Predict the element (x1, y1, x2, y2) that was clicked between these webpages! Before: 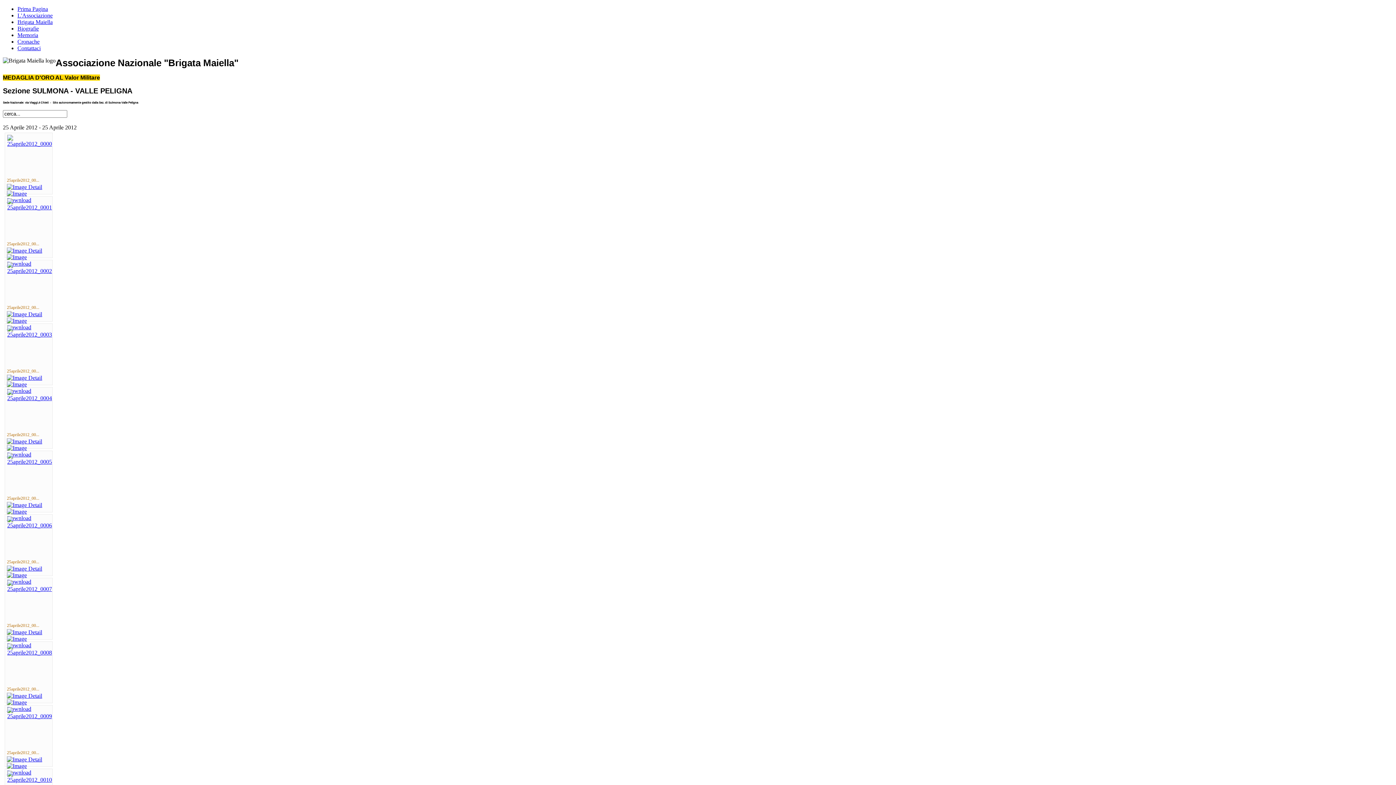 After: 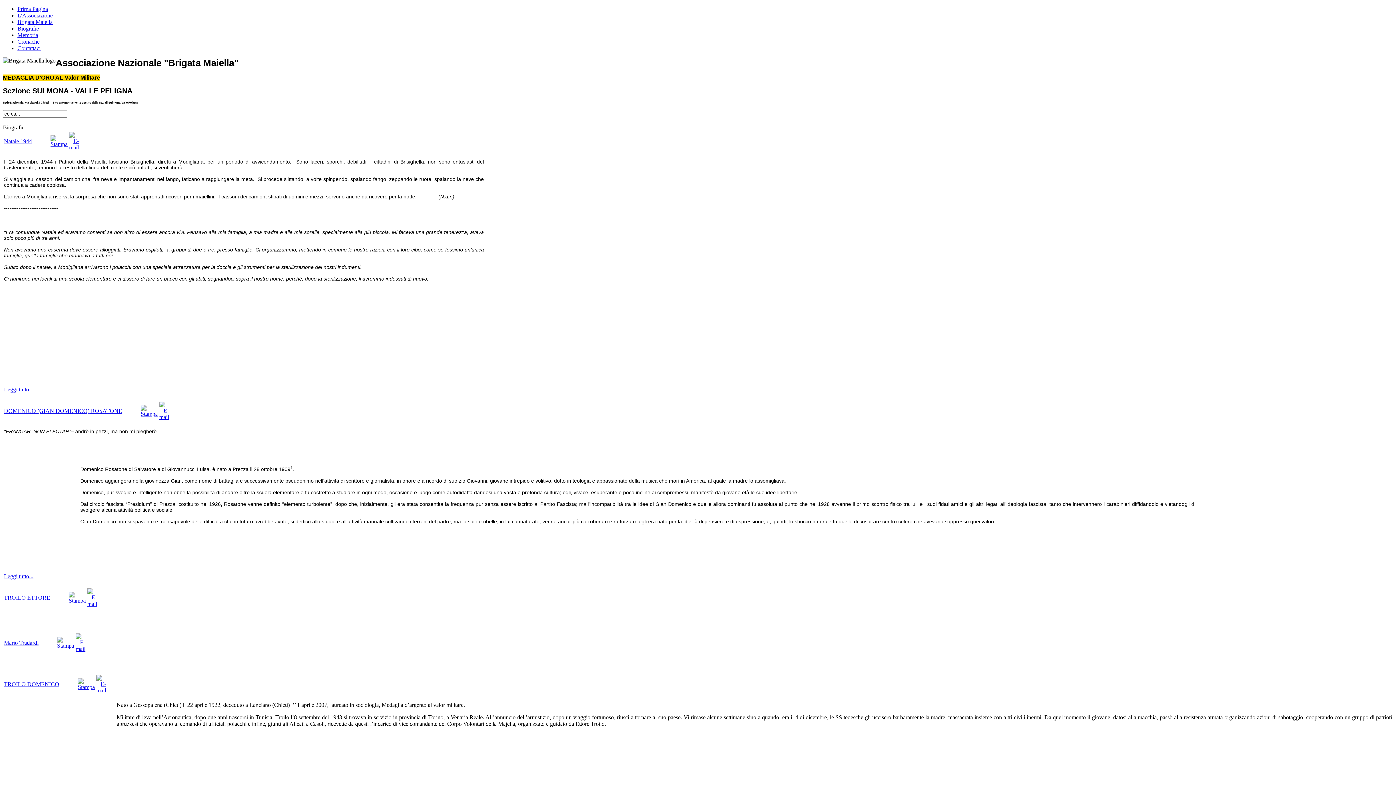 Action: bbox: (17, 25, 38, 31) label: Biografie